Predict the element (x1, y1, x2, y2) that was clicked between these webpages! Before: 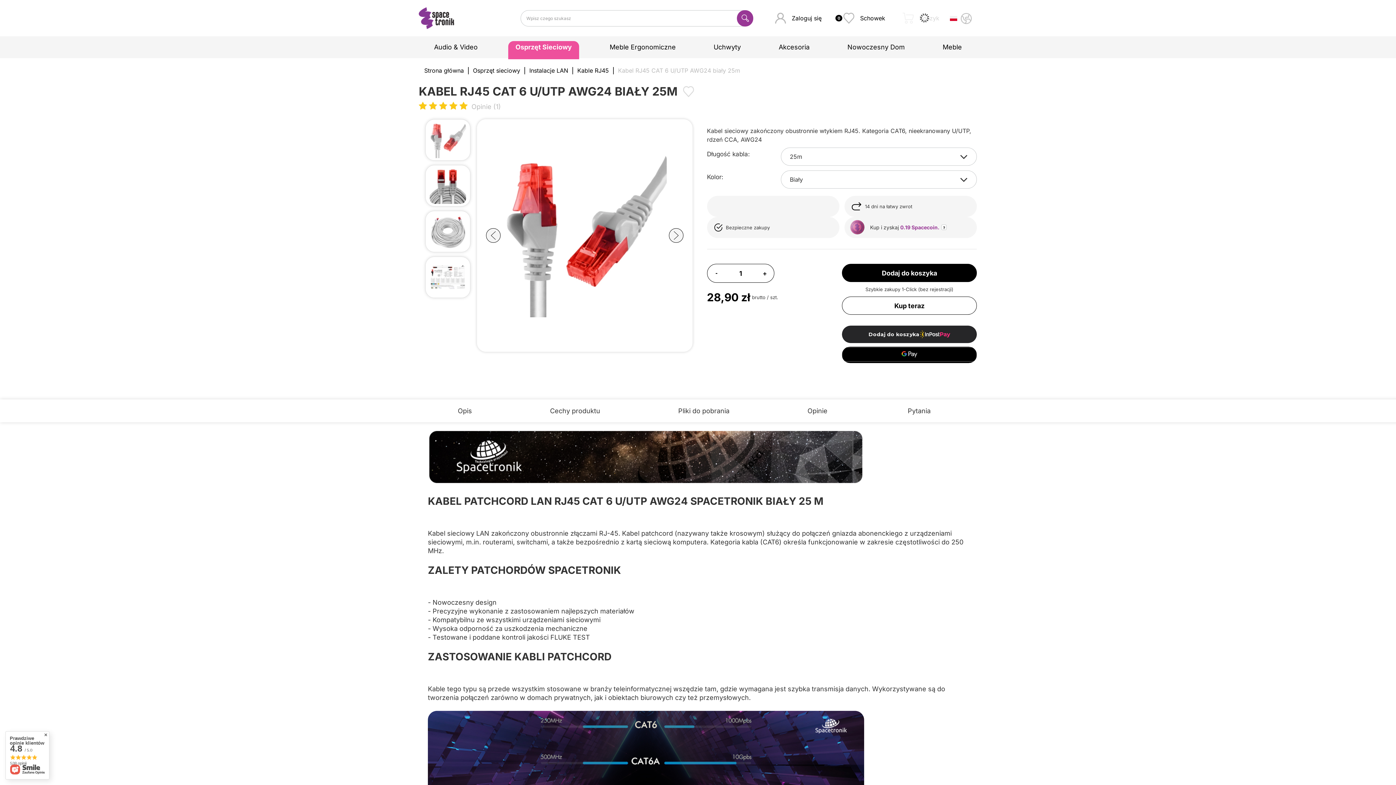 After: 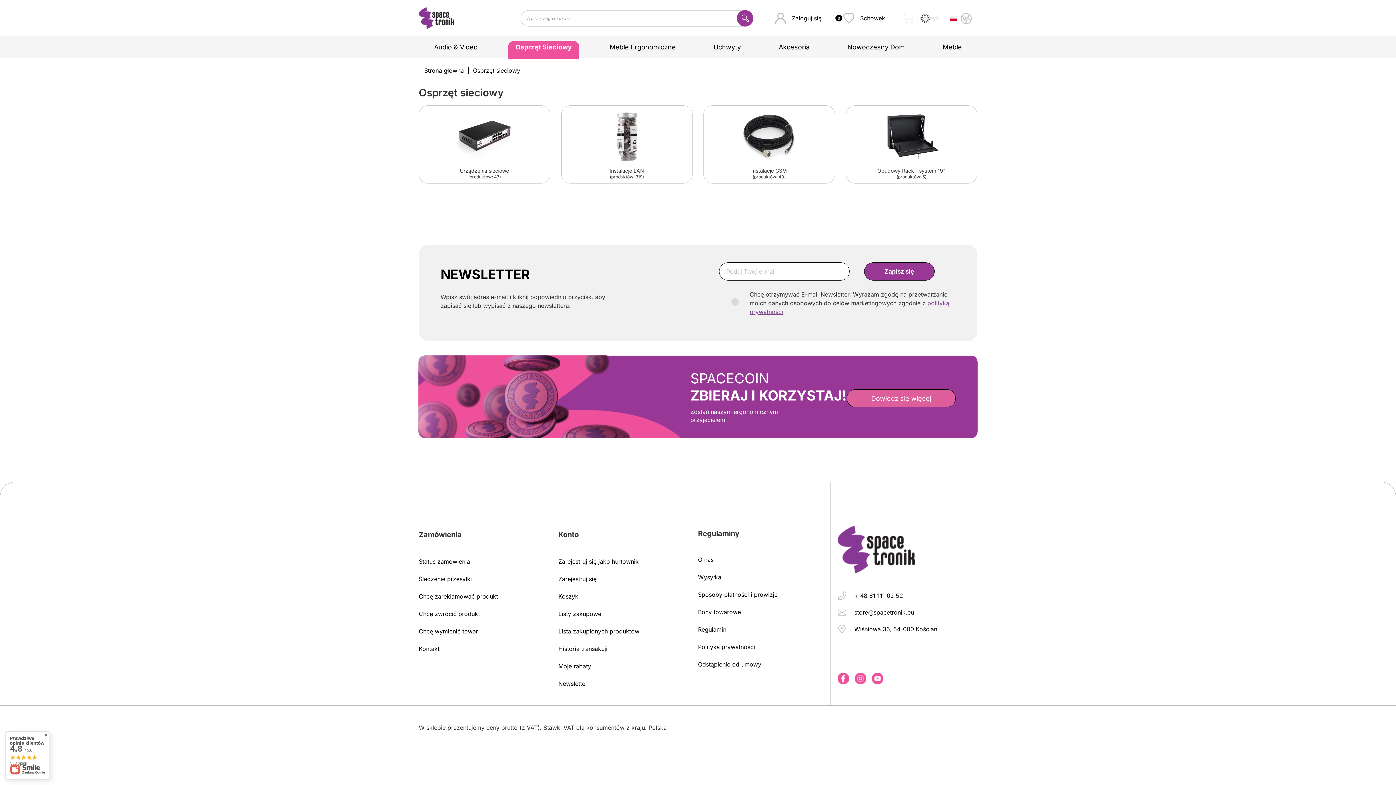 Action: bbox: (473, 66, 520, 74) label: Osprzęt sieciowy